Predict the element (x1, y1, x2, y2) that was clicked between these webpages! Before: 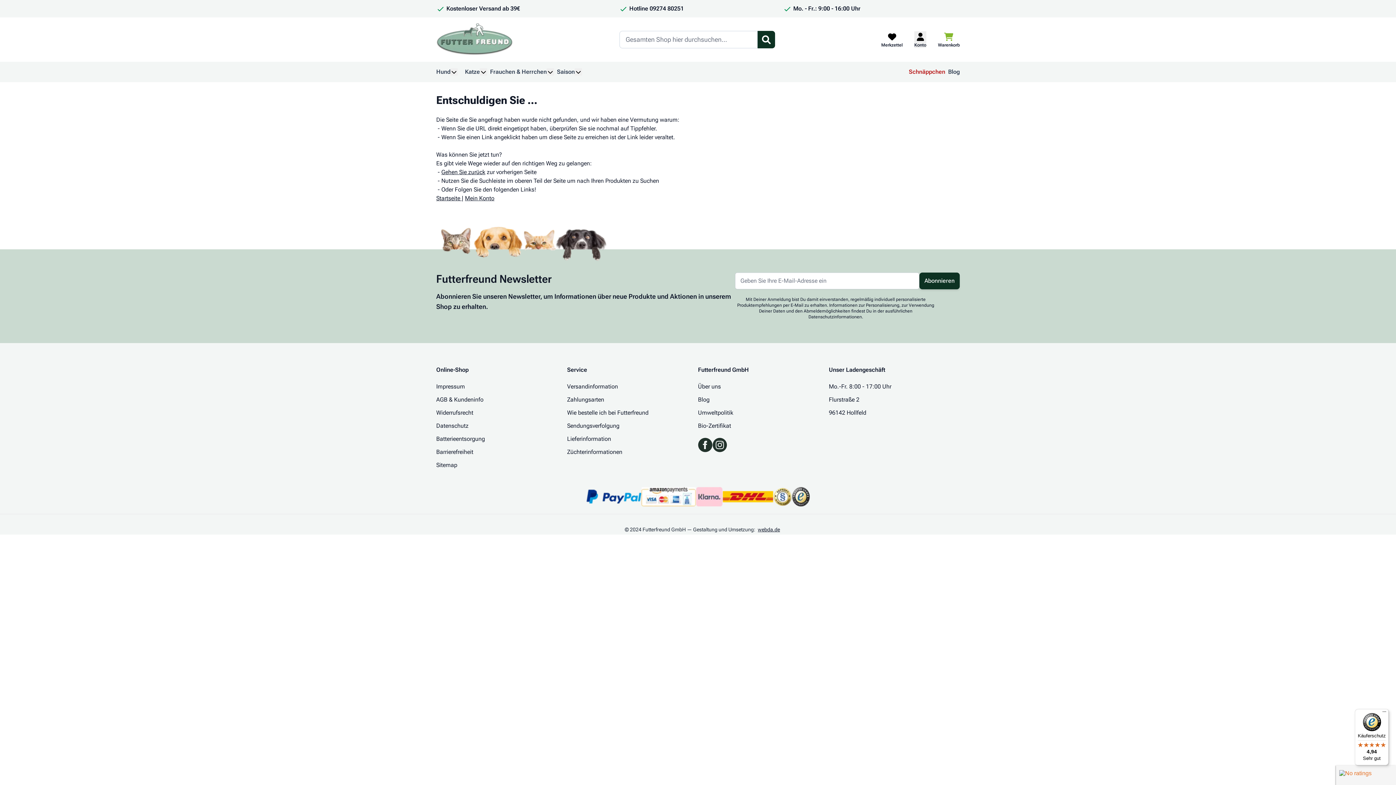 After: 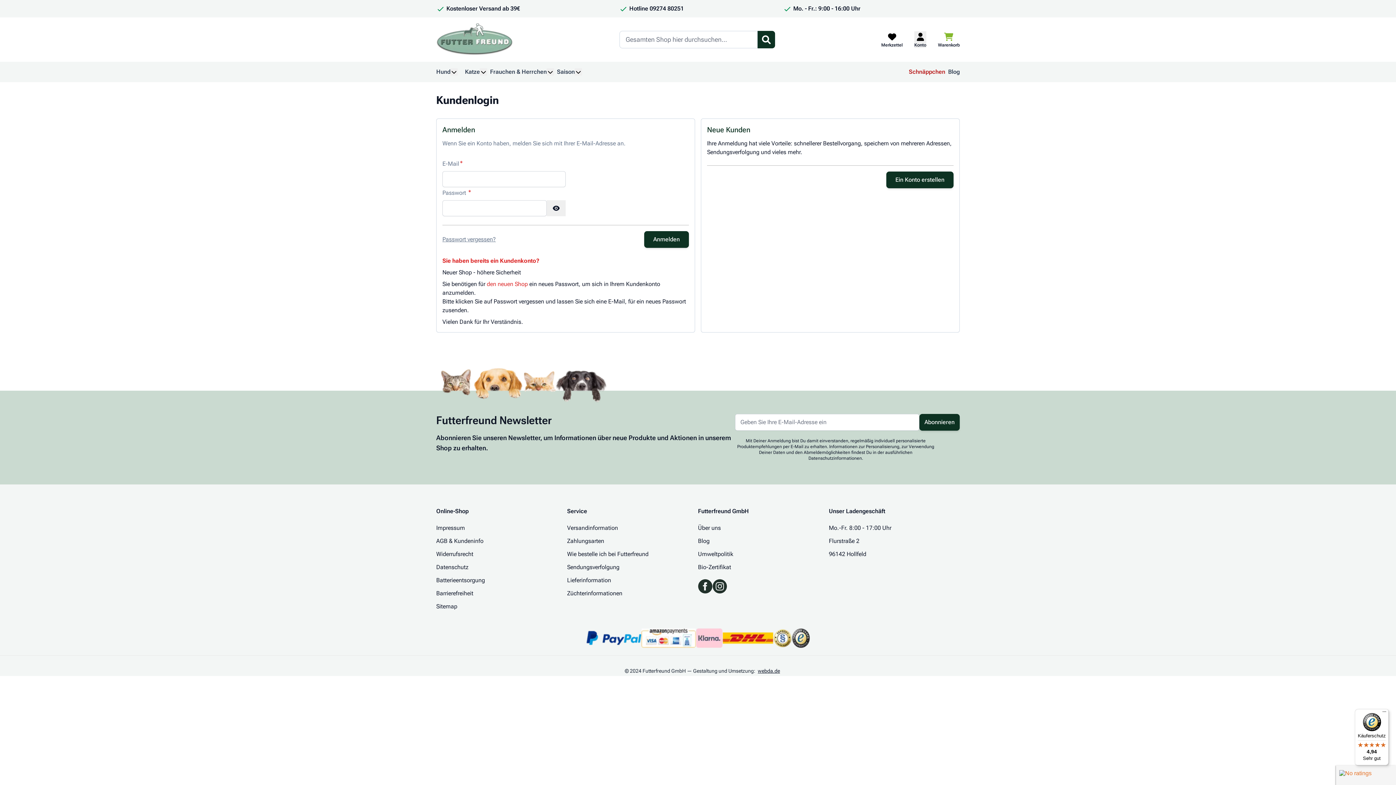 Action: label: Merkzettel bbox: (881, 31, 902, 48)